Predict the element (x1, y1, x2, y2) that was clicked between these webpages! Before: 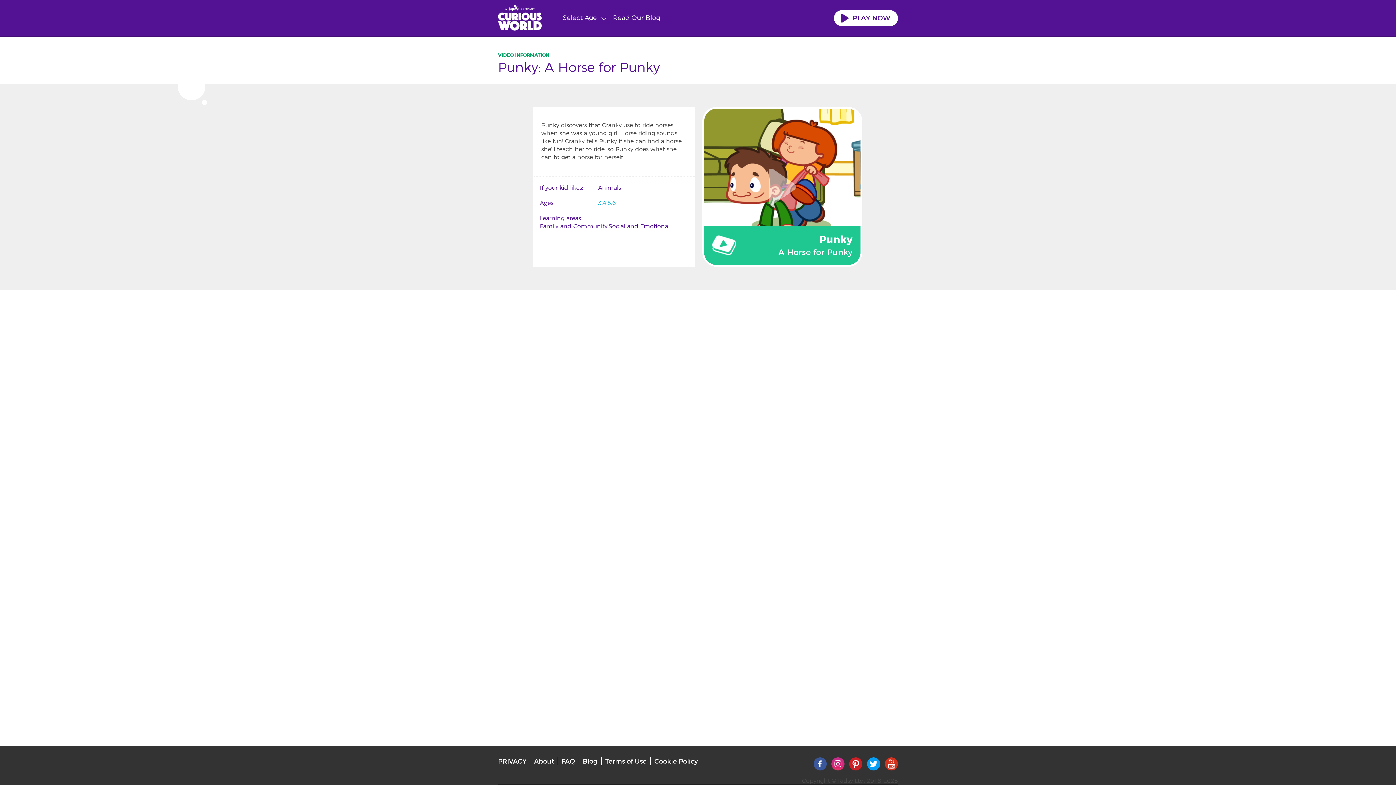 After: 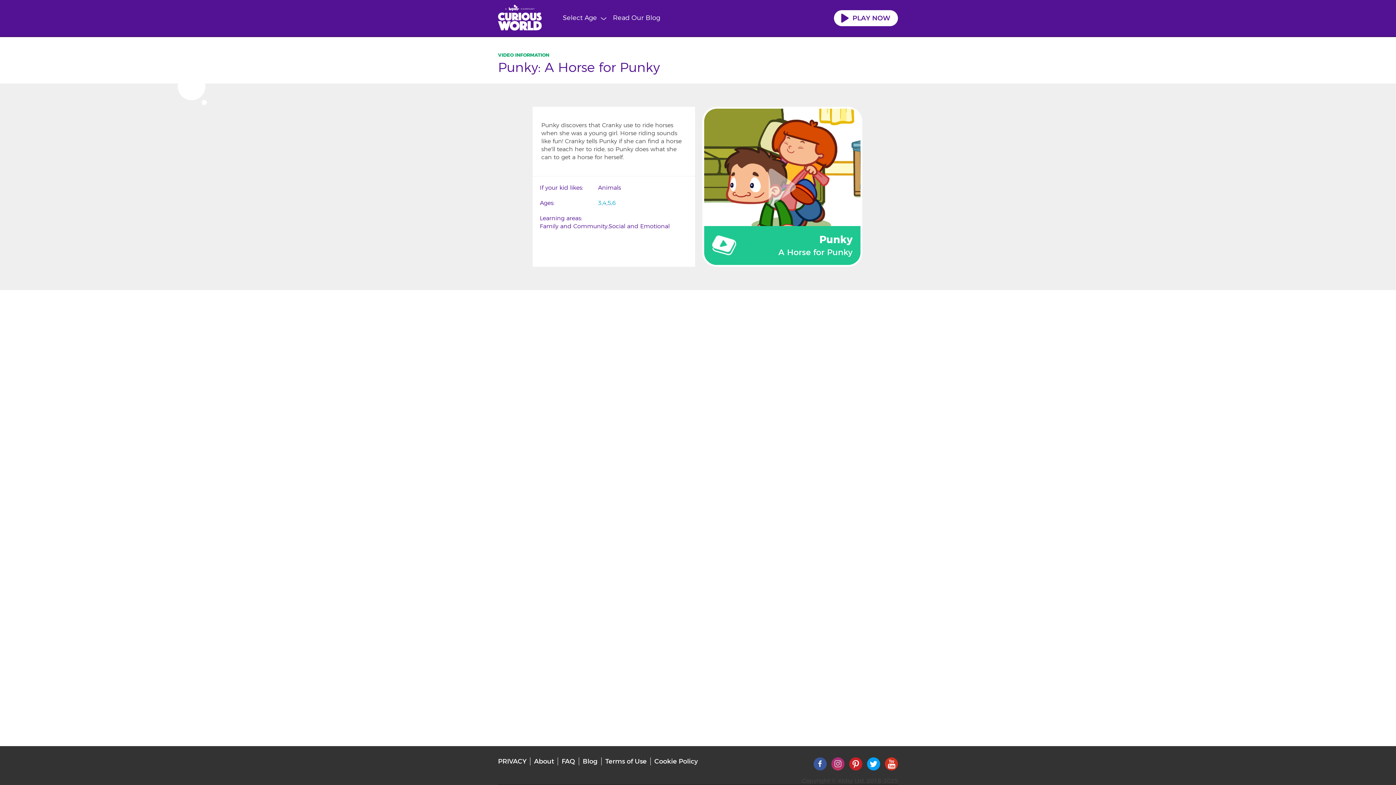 Action: bbox: (830, 765, 846, 772)